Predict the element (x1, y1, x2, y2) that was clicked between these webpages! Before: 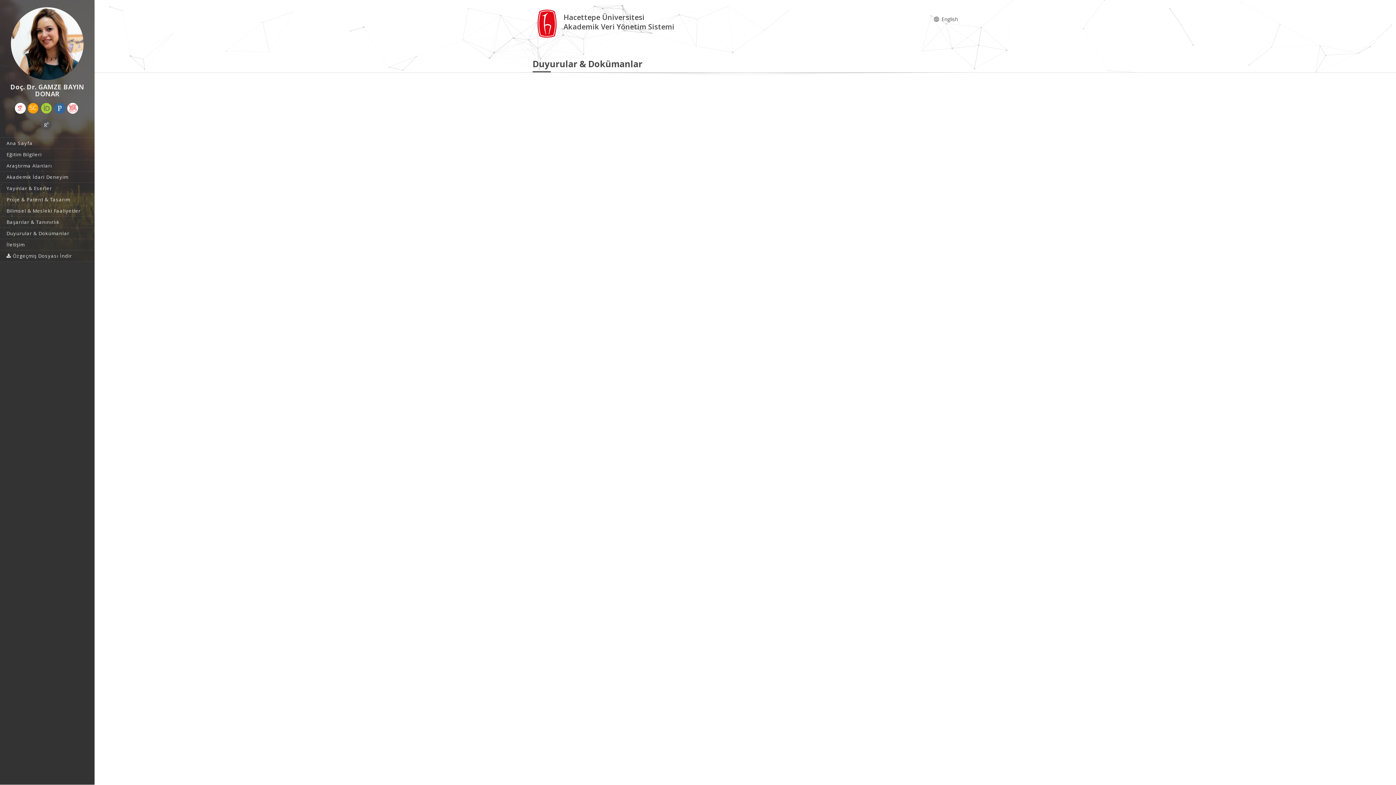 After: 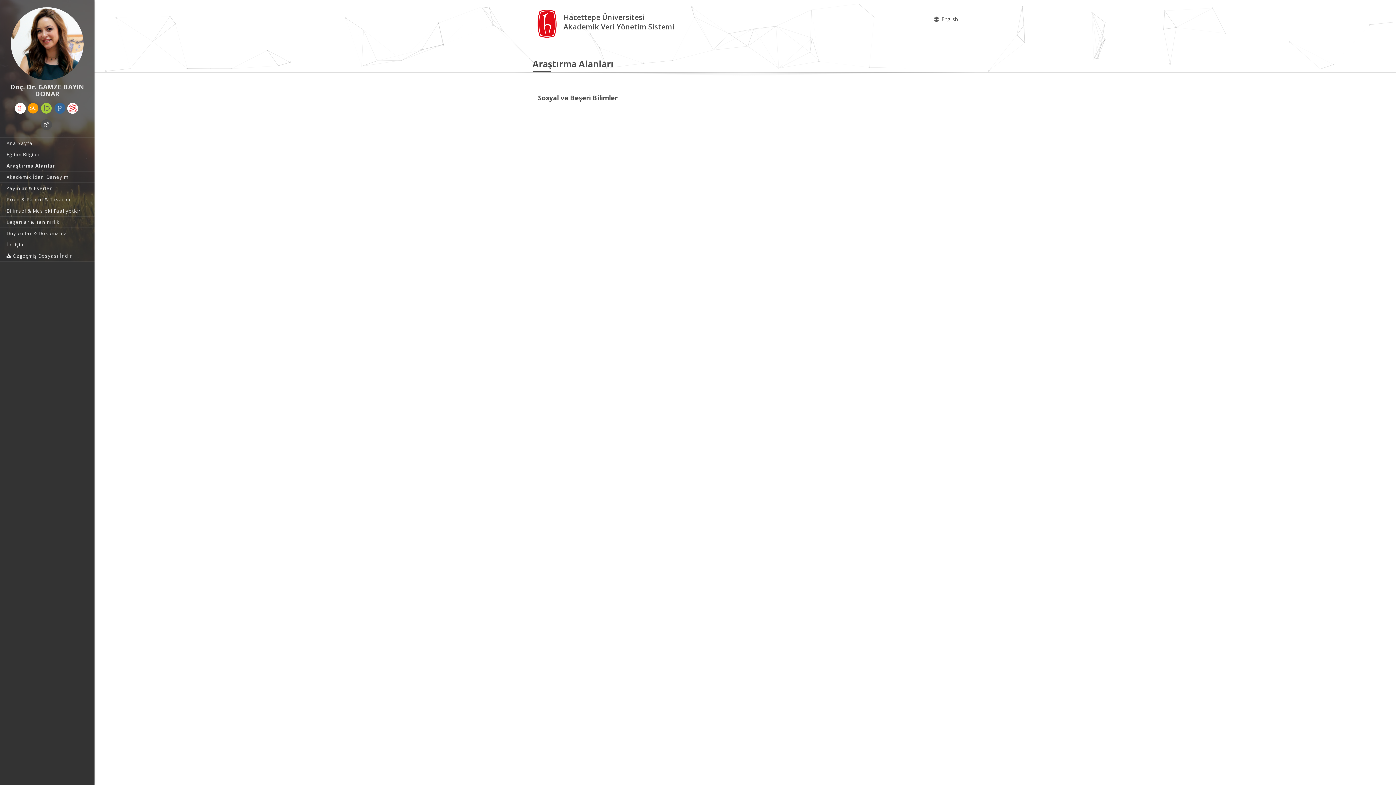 Action: bbox: (0, 160, 94, 171) label: Araştırma Alanları